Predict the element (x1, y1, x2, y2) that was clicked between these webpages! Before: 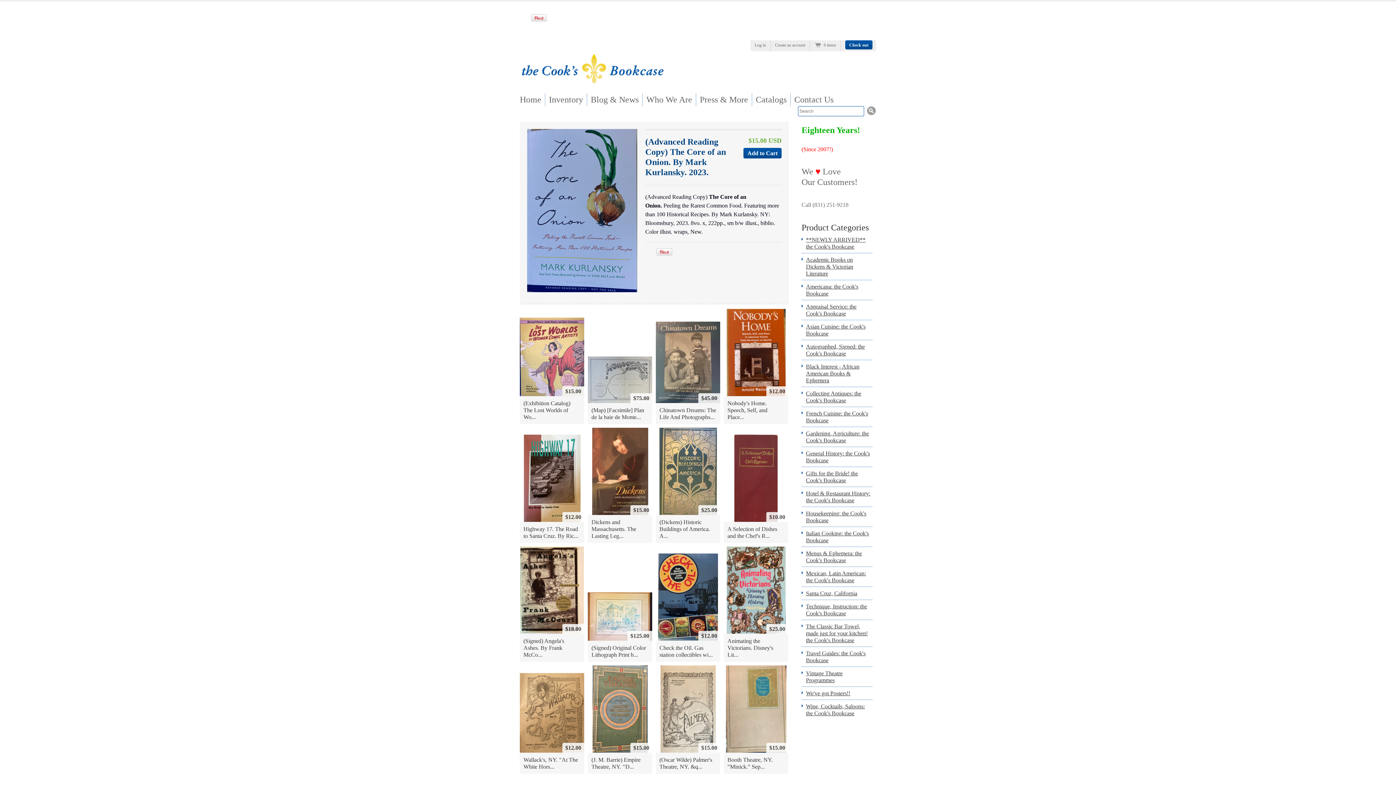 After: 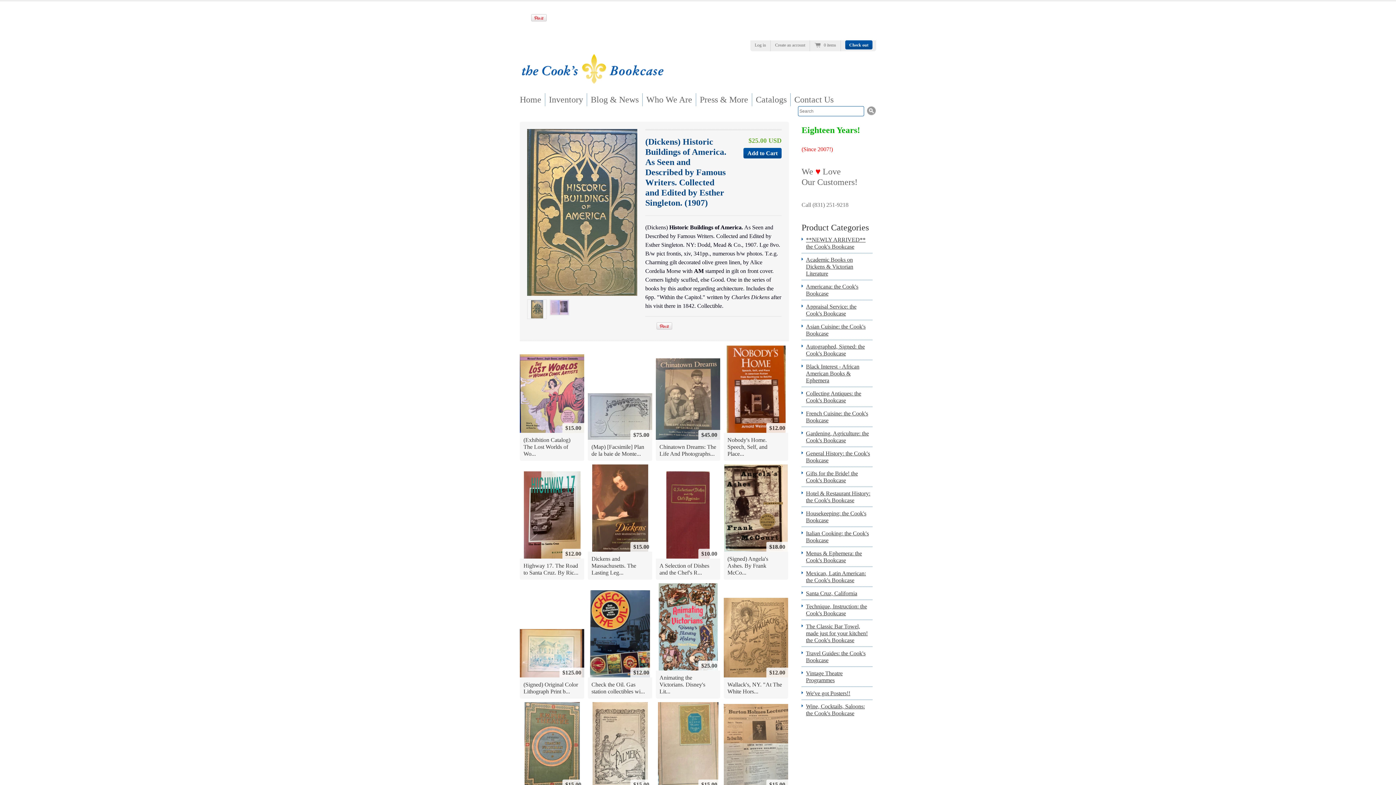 Action: bbox: (656, 428, 720, 515) label: $25.00